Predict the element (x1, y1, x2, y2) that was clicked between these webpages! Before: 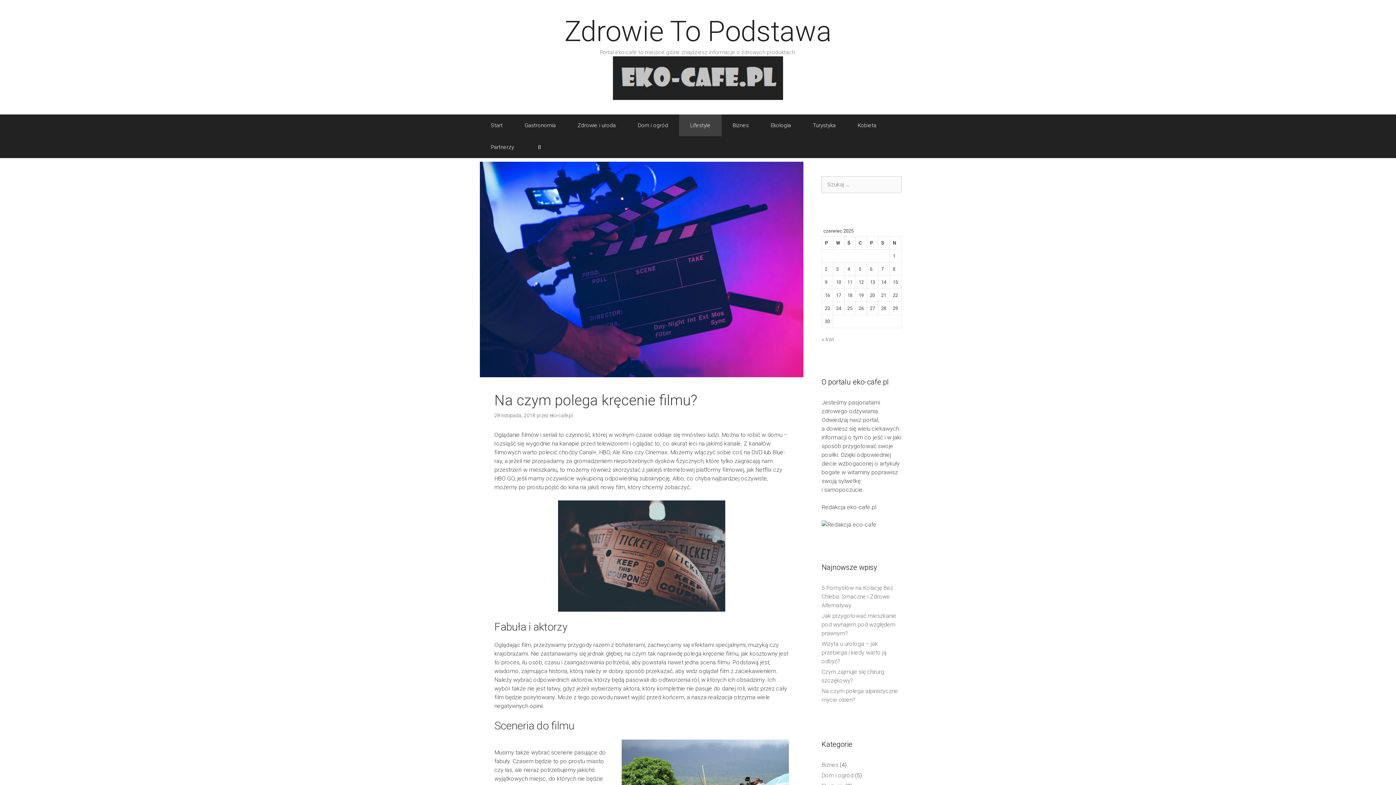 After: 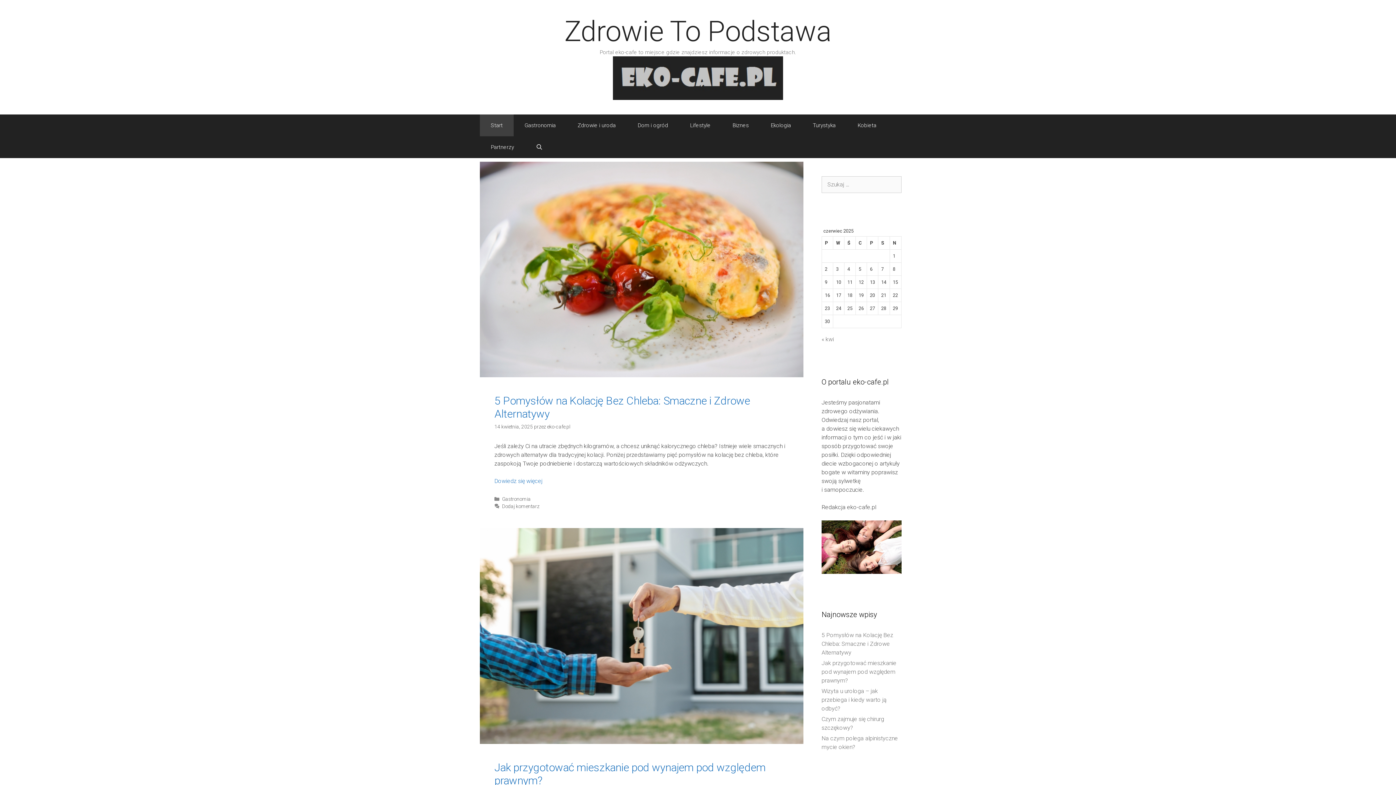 Action: bbox: (613, 74, 783, 81)